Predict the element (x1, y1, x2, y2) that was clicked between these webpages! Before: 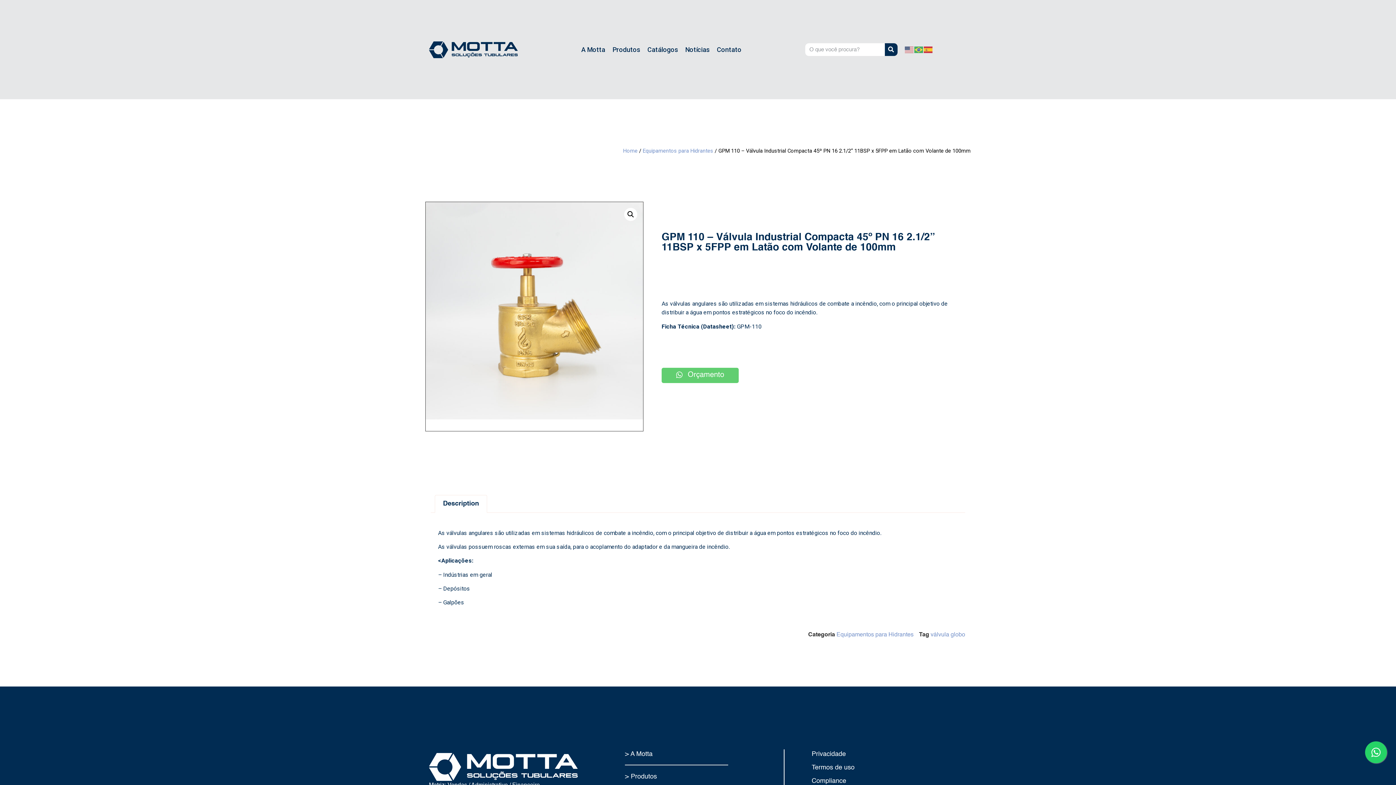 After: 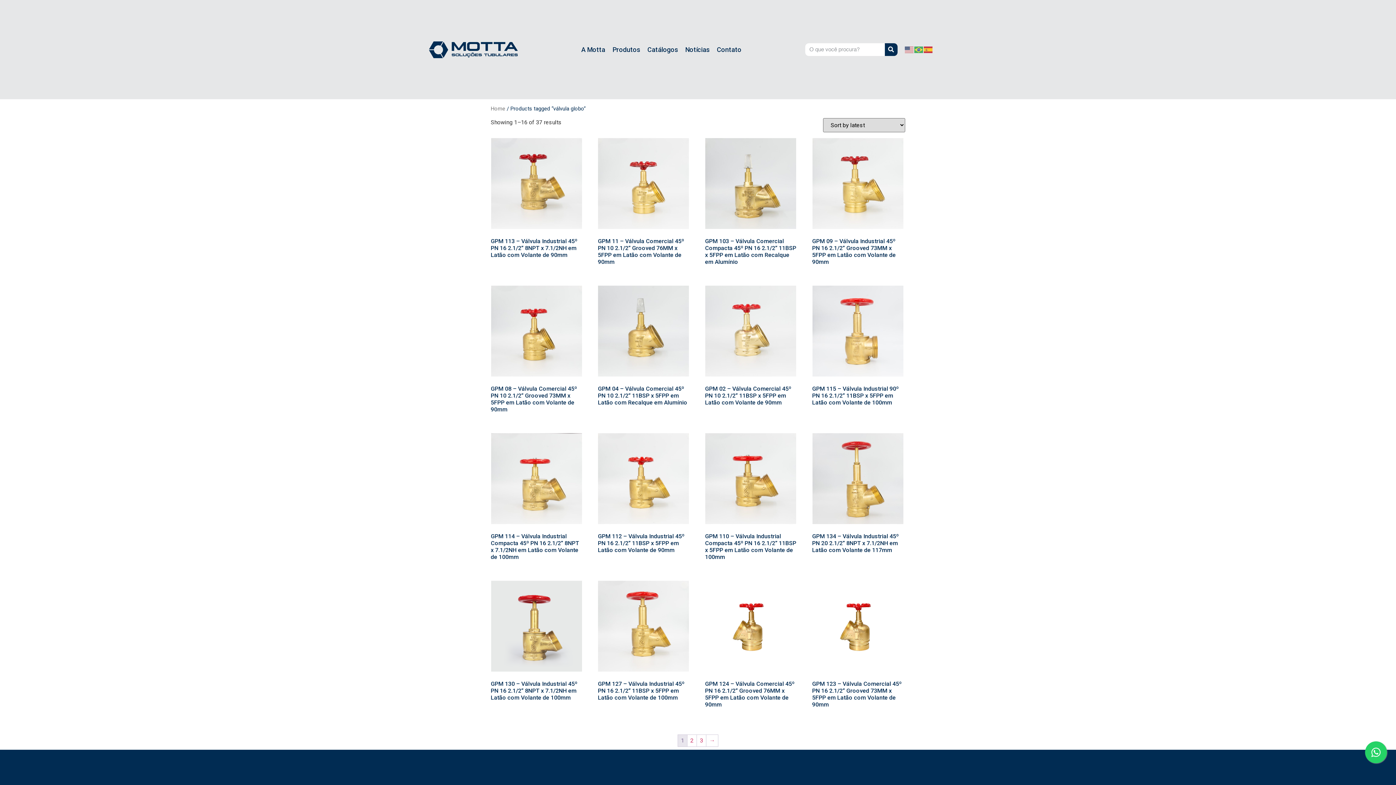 Action: label: válvula globo bbox: (930, 632, 965, 638)